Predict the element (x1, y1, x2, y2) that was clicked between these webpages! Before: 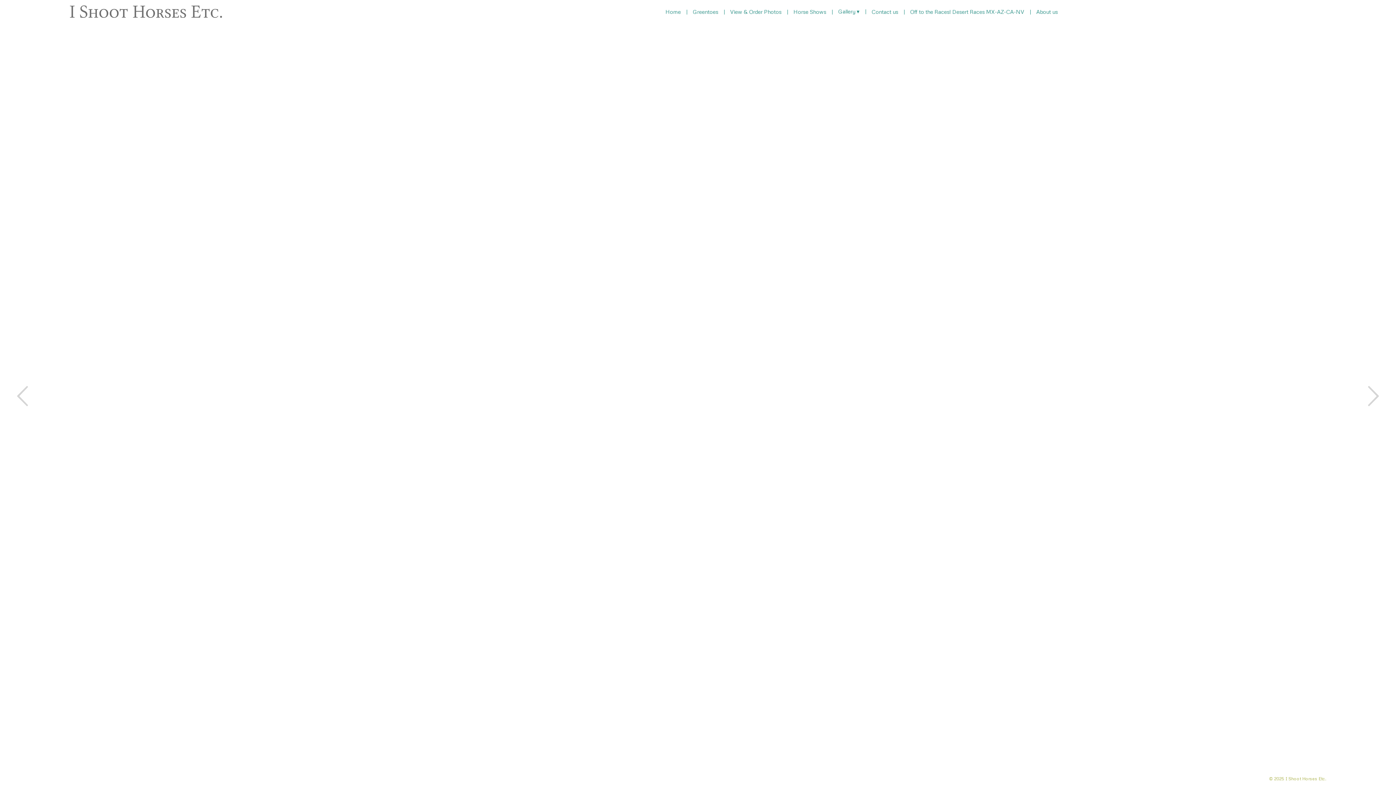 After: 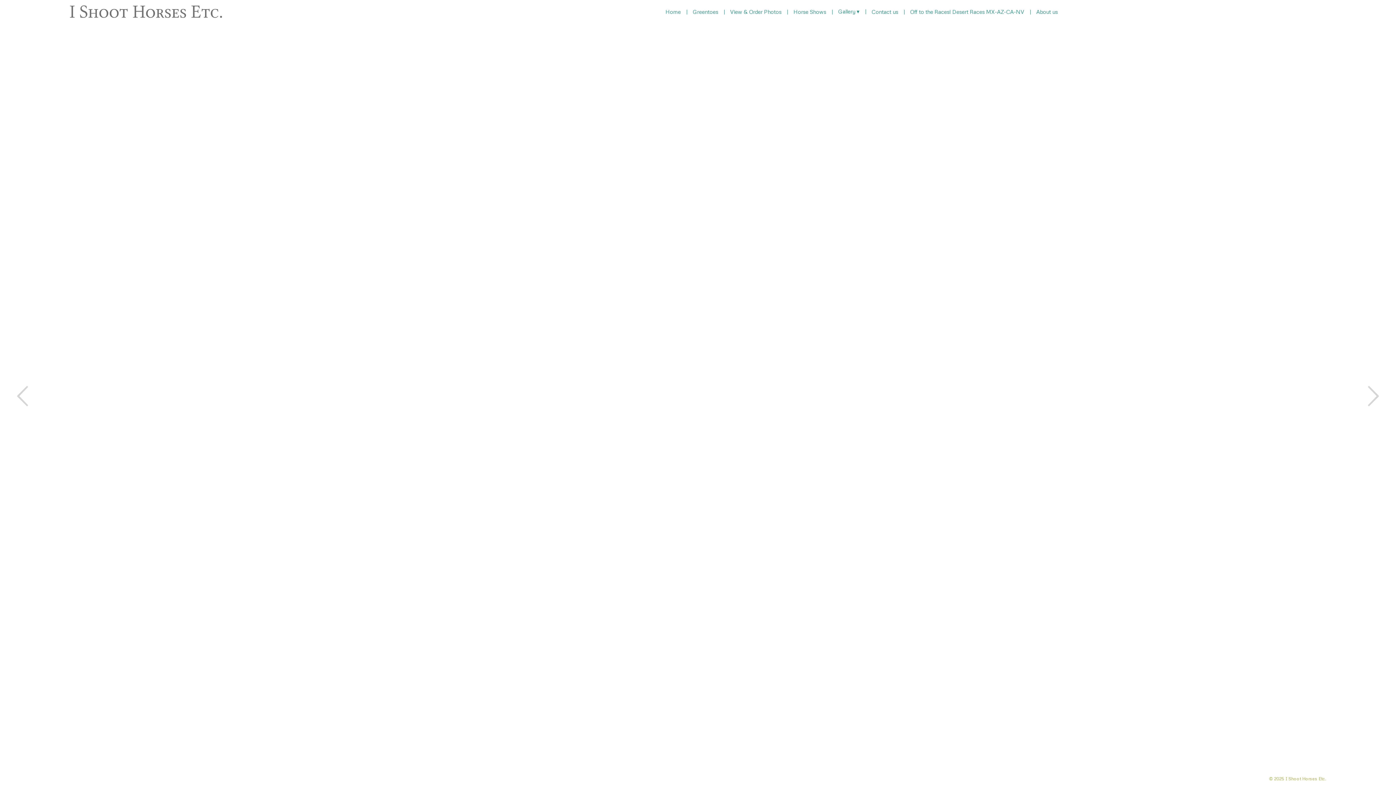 Action: bbox: (660, 7, 686, 15) label: Home